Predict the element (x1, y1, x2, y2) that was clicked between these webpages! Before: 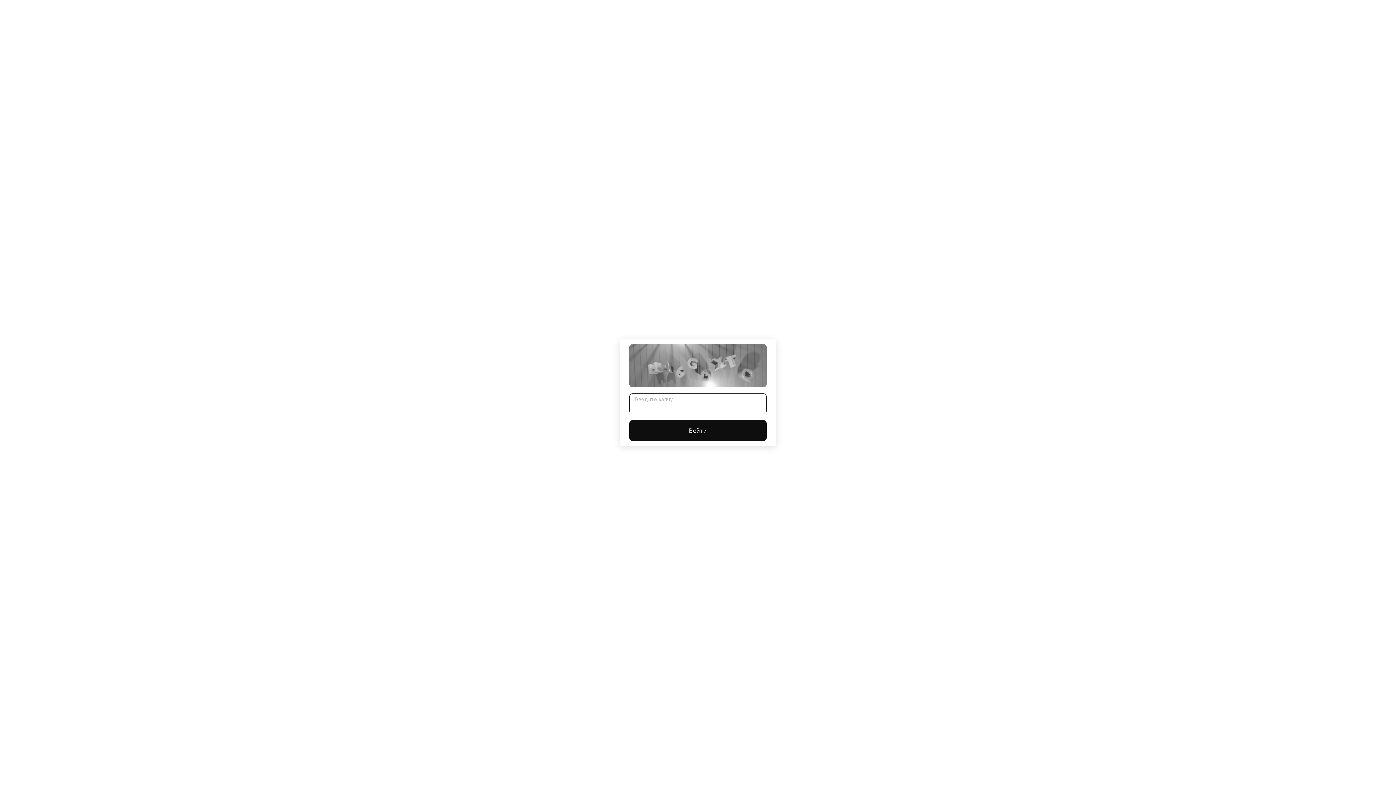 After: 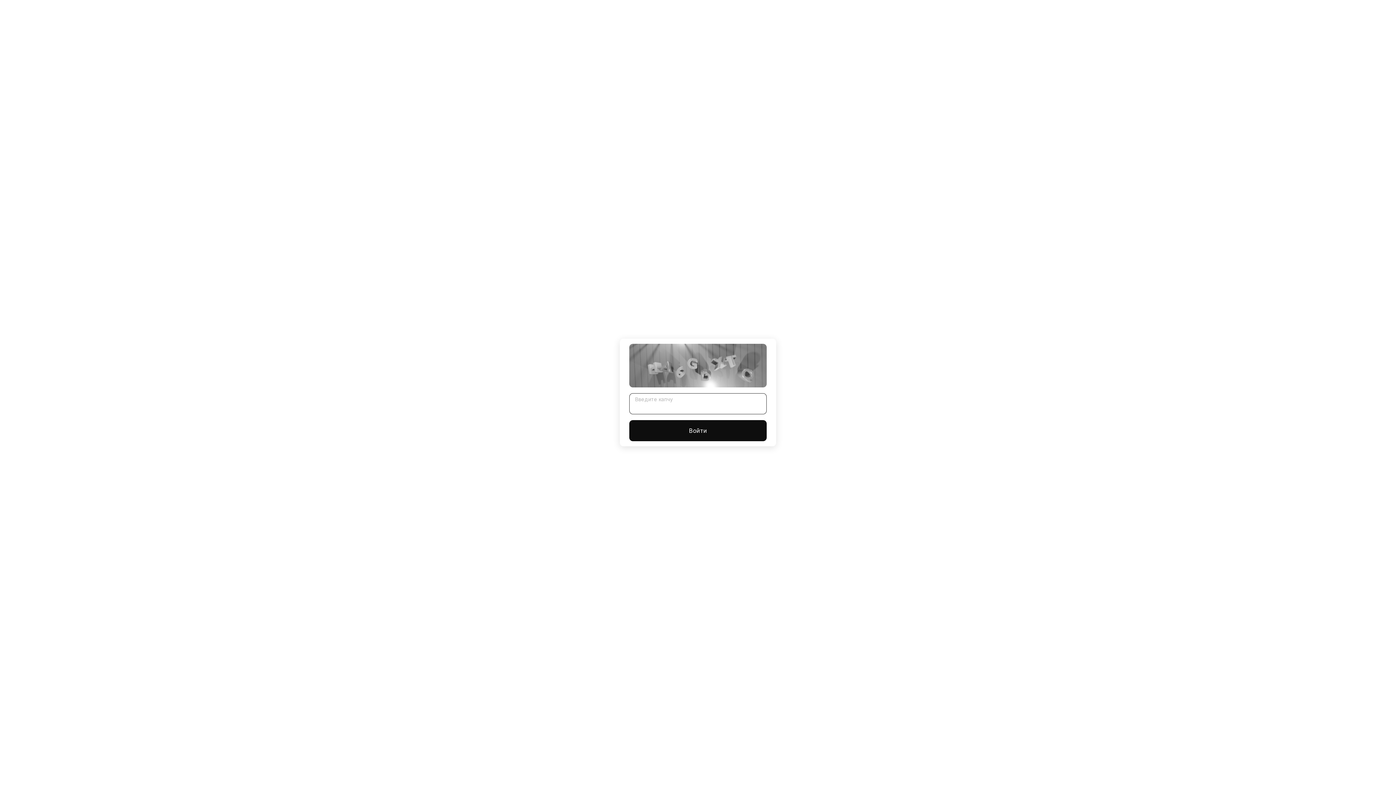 Action: label: Войти bbox: (629, 420, 766, 441)